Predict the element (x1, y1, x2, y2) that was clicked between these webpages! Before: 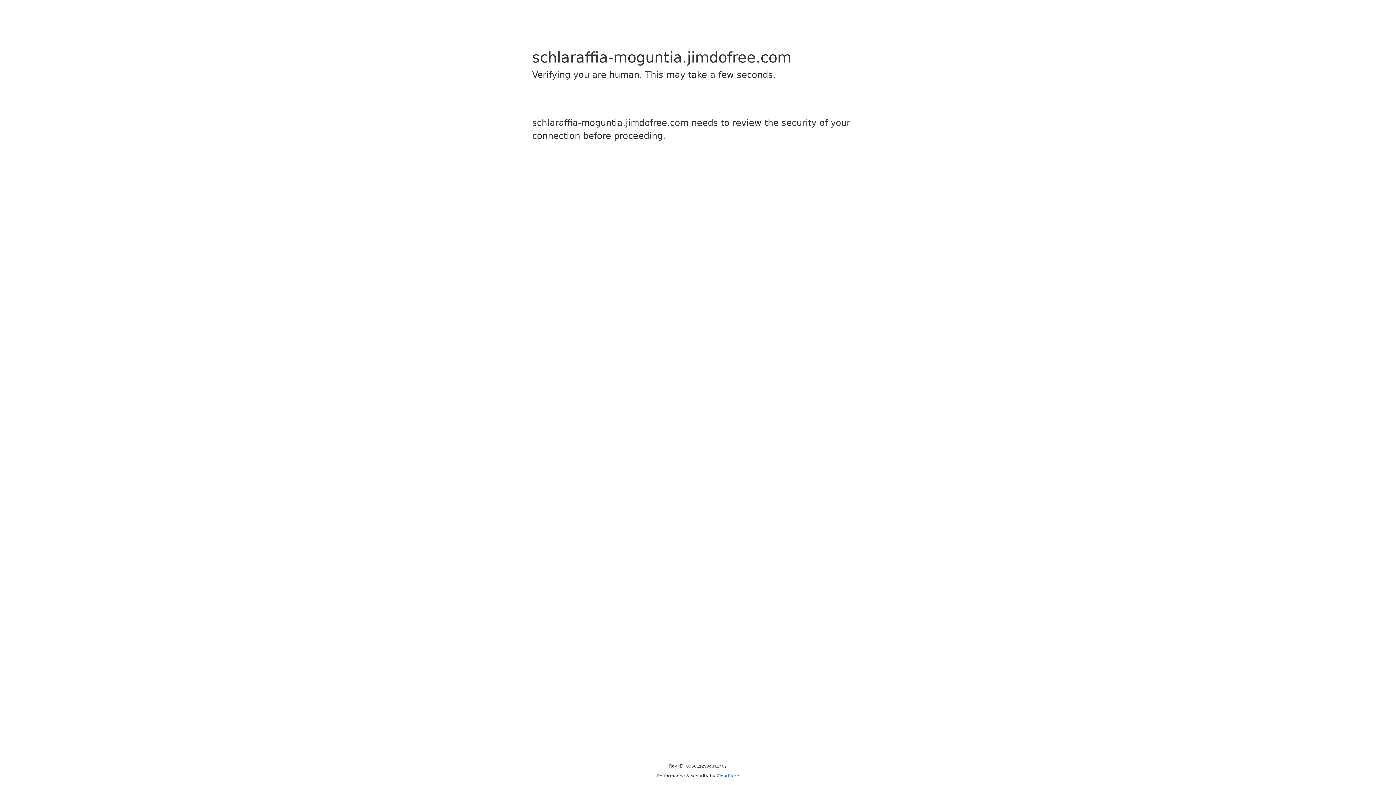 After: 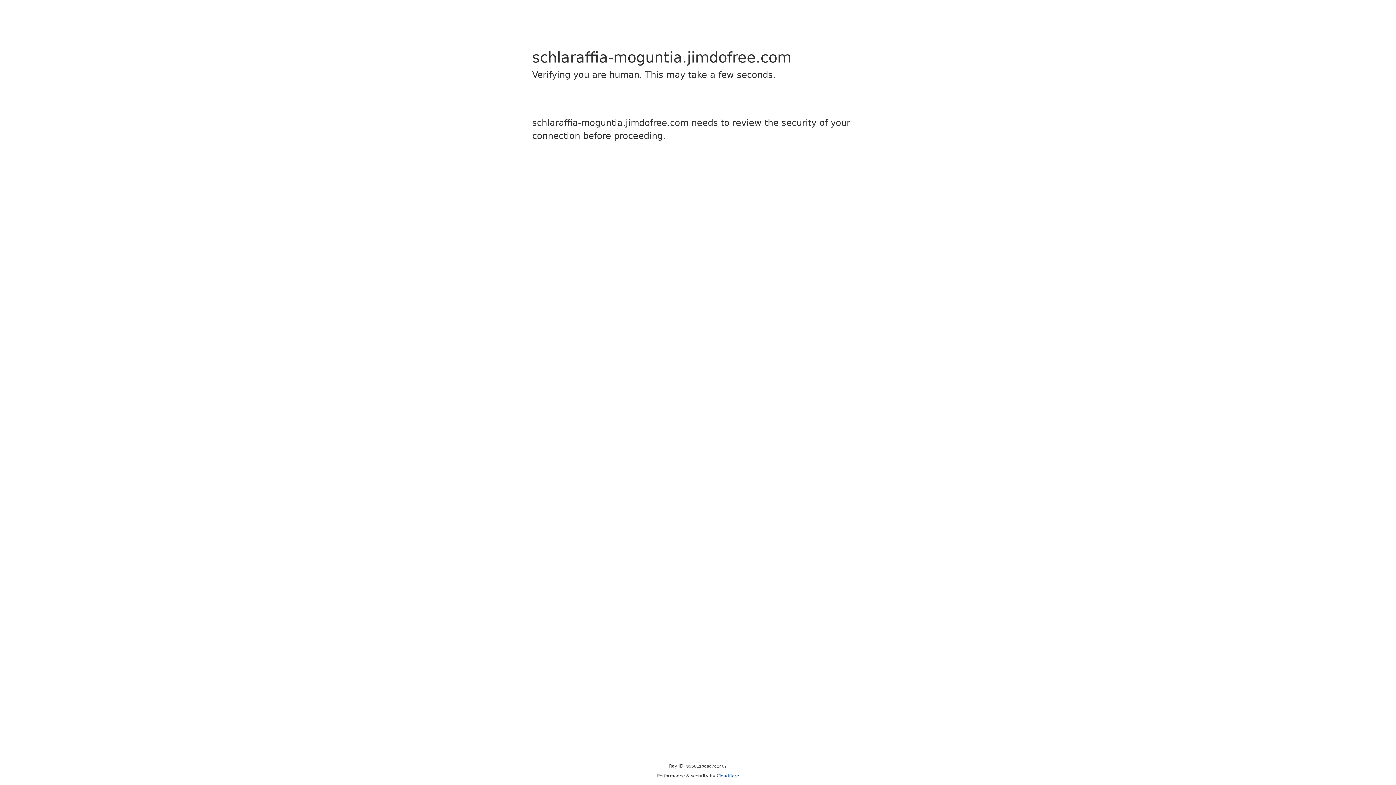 Action: bbox: (716, 773, 739, 778) label: Cloudflare